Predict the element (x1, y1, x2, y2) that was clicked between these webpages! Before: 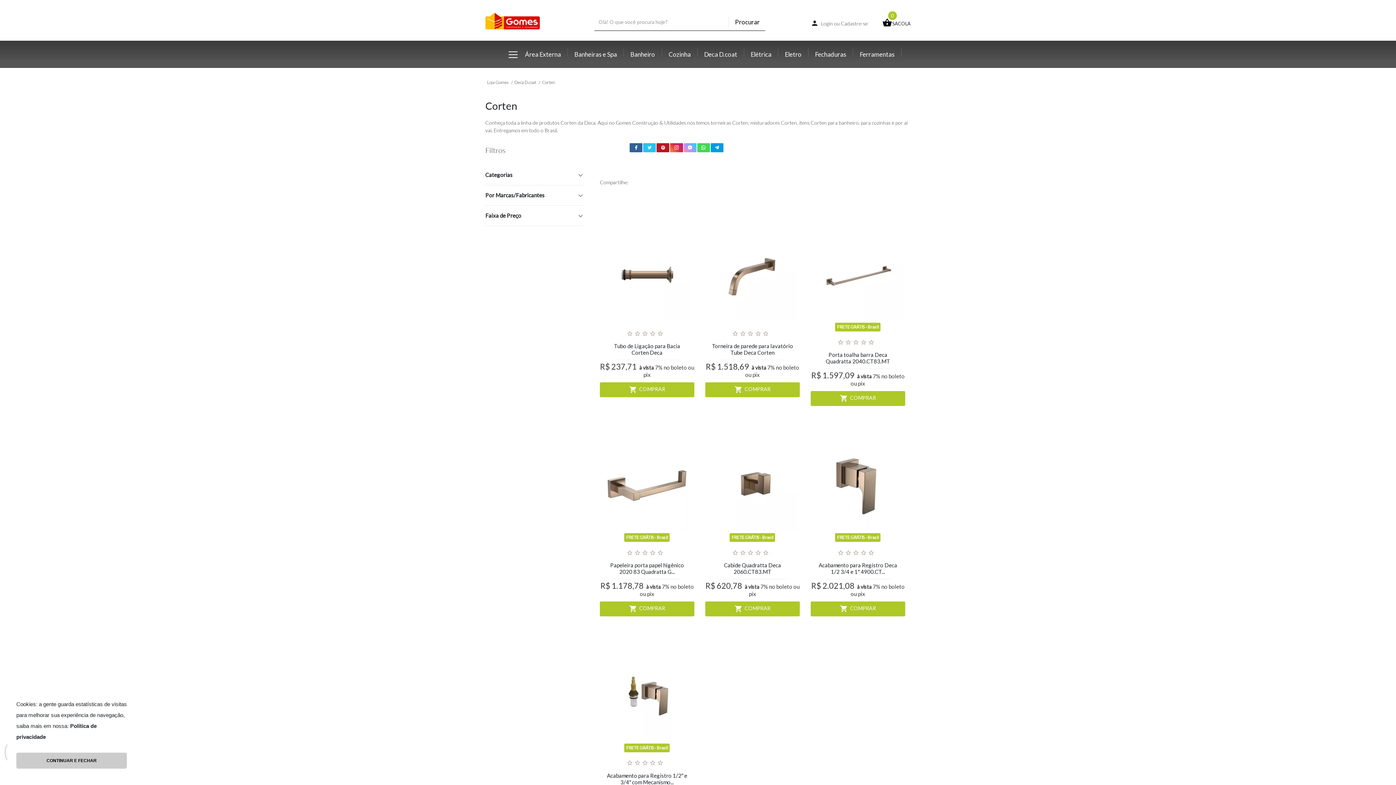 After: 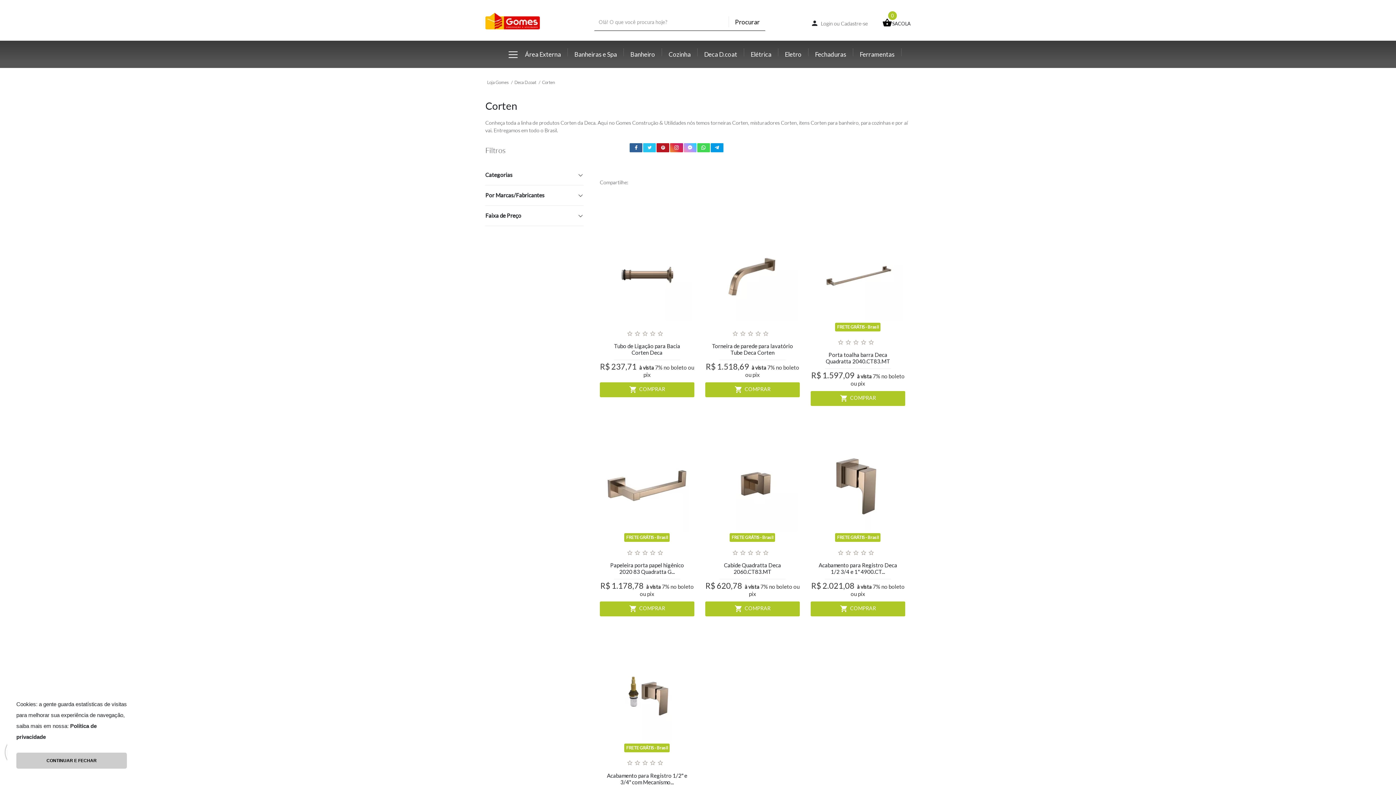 Action: label: button-search bbox: (729, 13, 765, 30)